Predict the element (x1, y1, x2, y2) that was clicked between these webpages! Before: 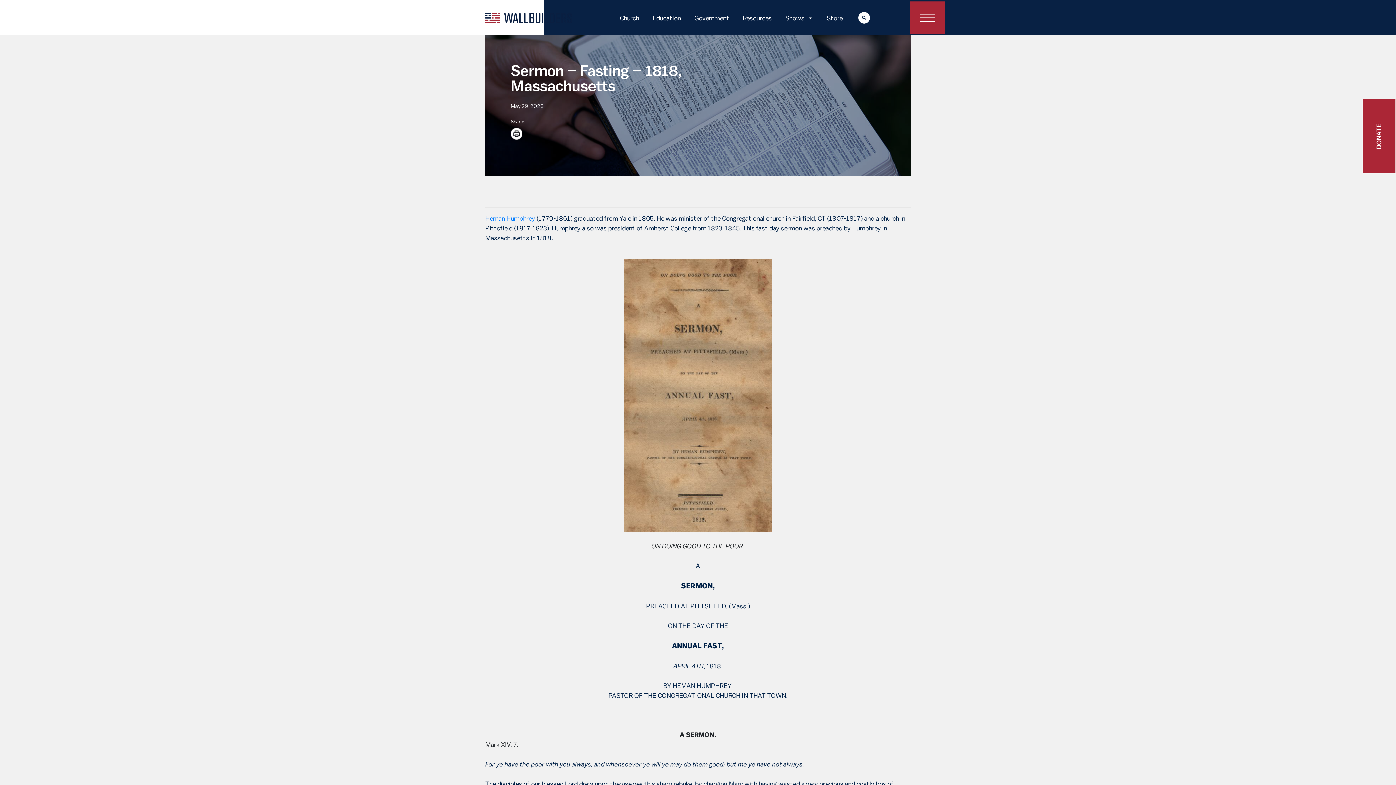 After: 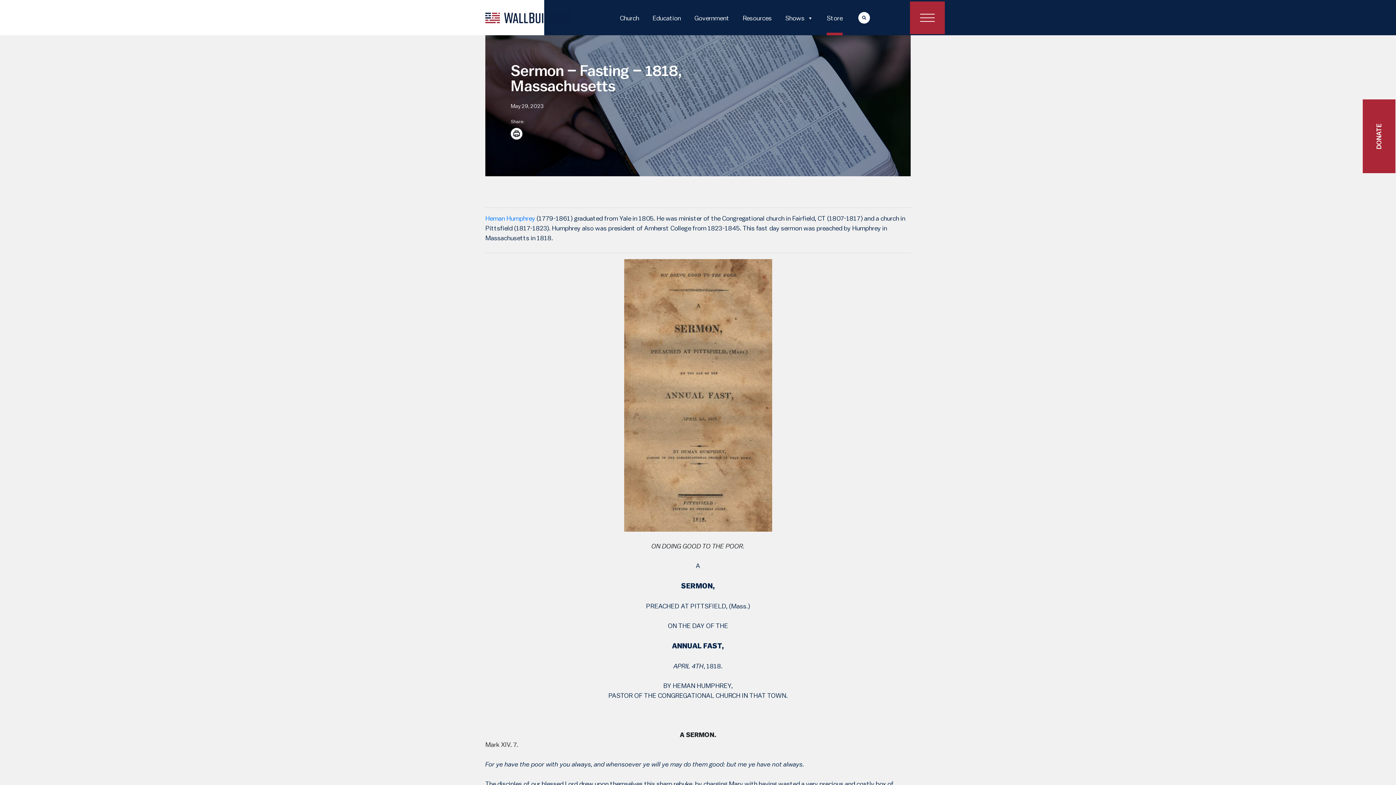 Action: label: Store bbox: (826, 0, 842, 35)